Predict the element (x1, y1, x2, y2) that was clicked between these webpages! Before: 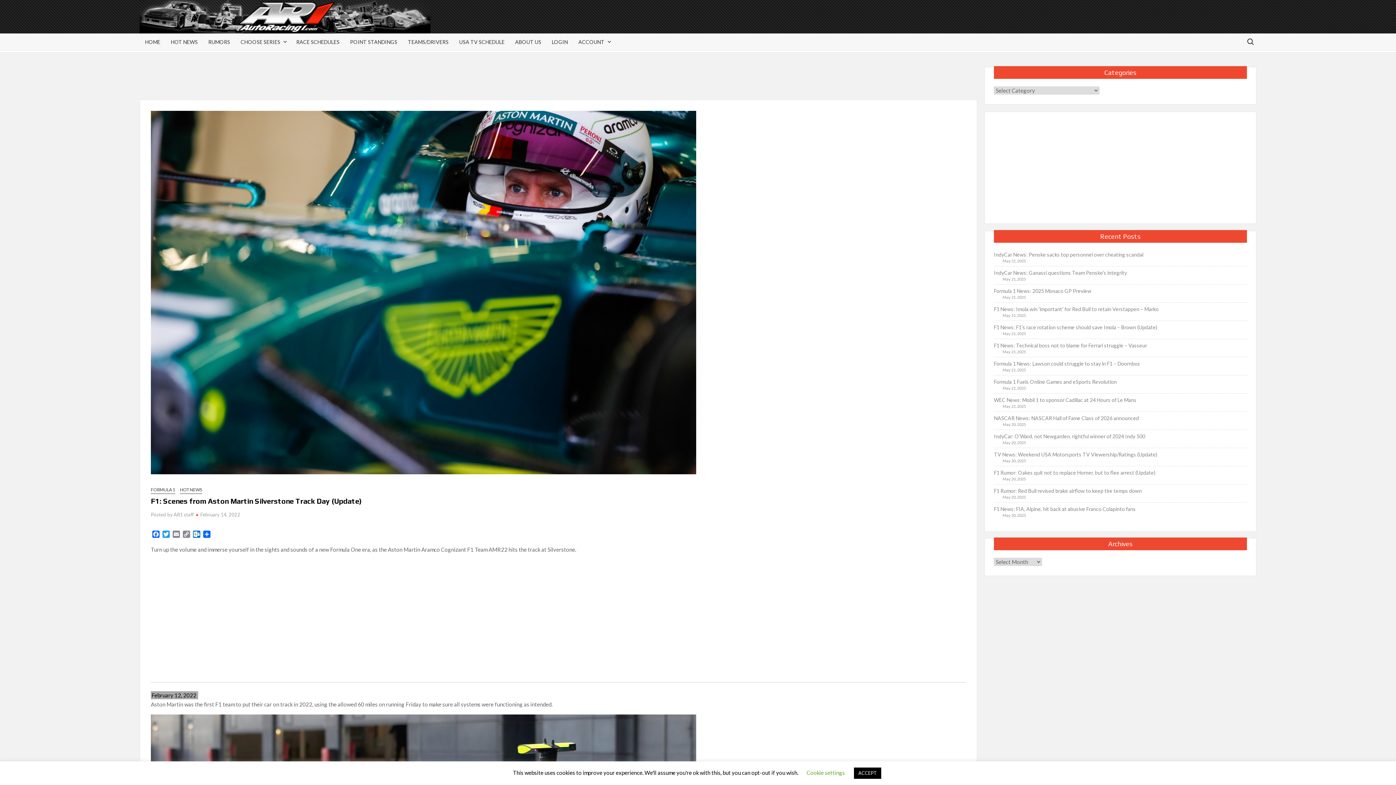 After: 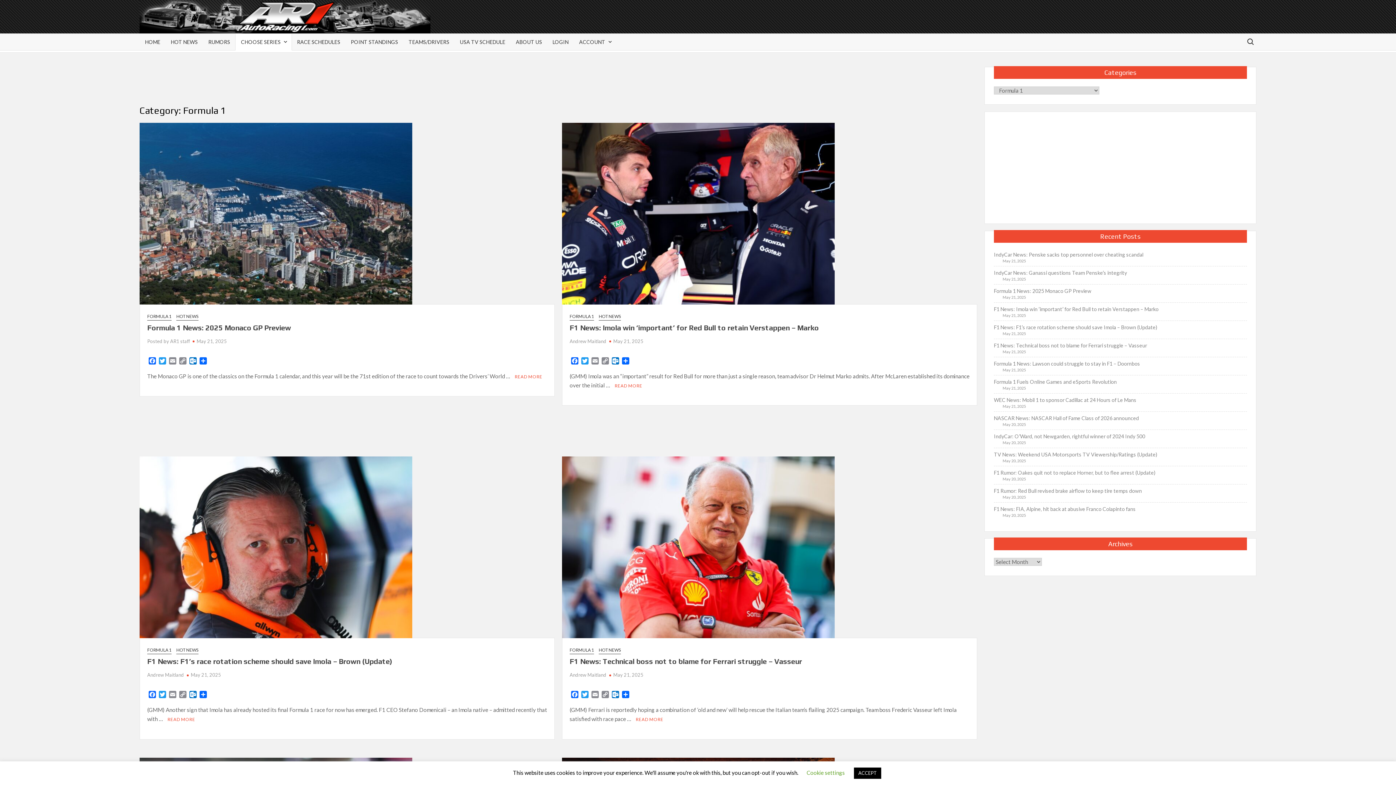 Action: bbox: (150, 486, 175, 494) label: FORMULA 1